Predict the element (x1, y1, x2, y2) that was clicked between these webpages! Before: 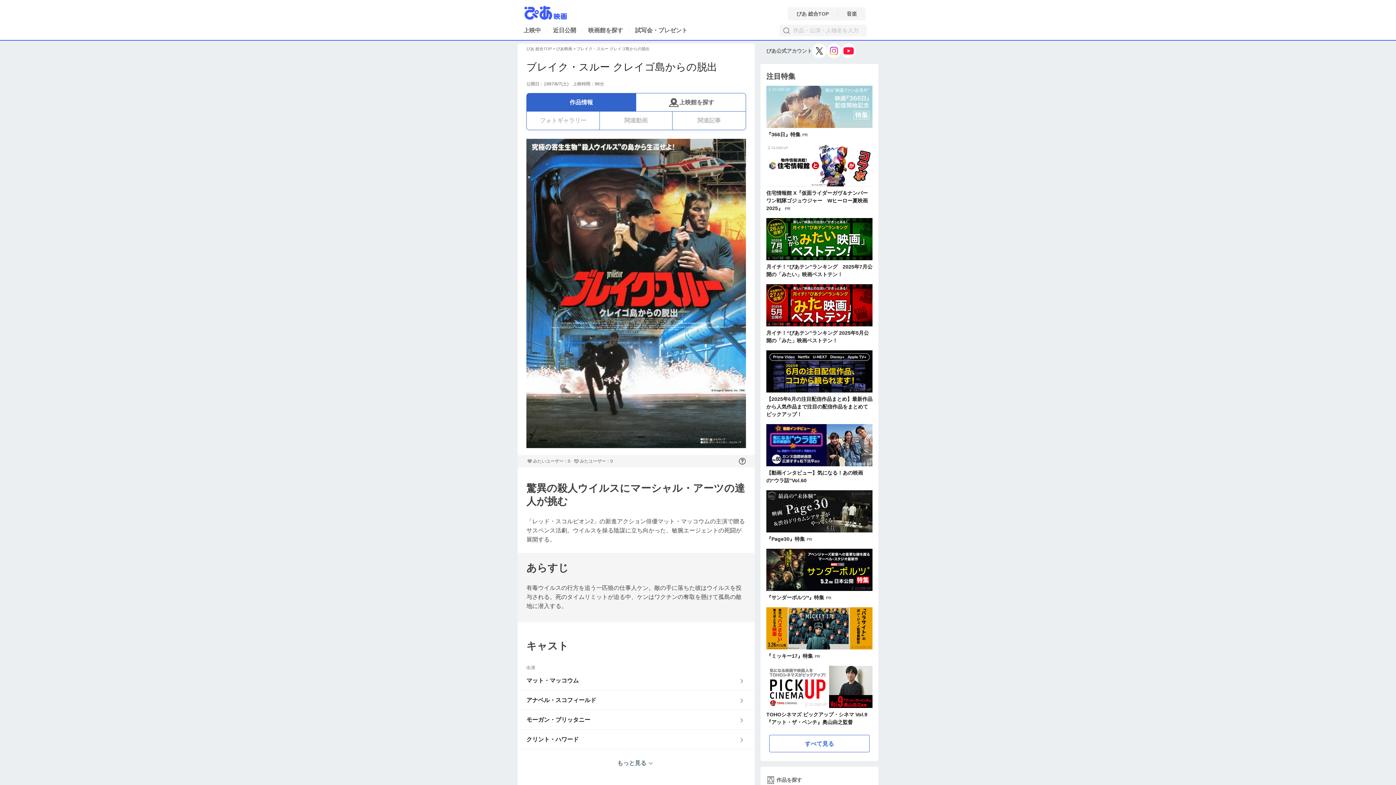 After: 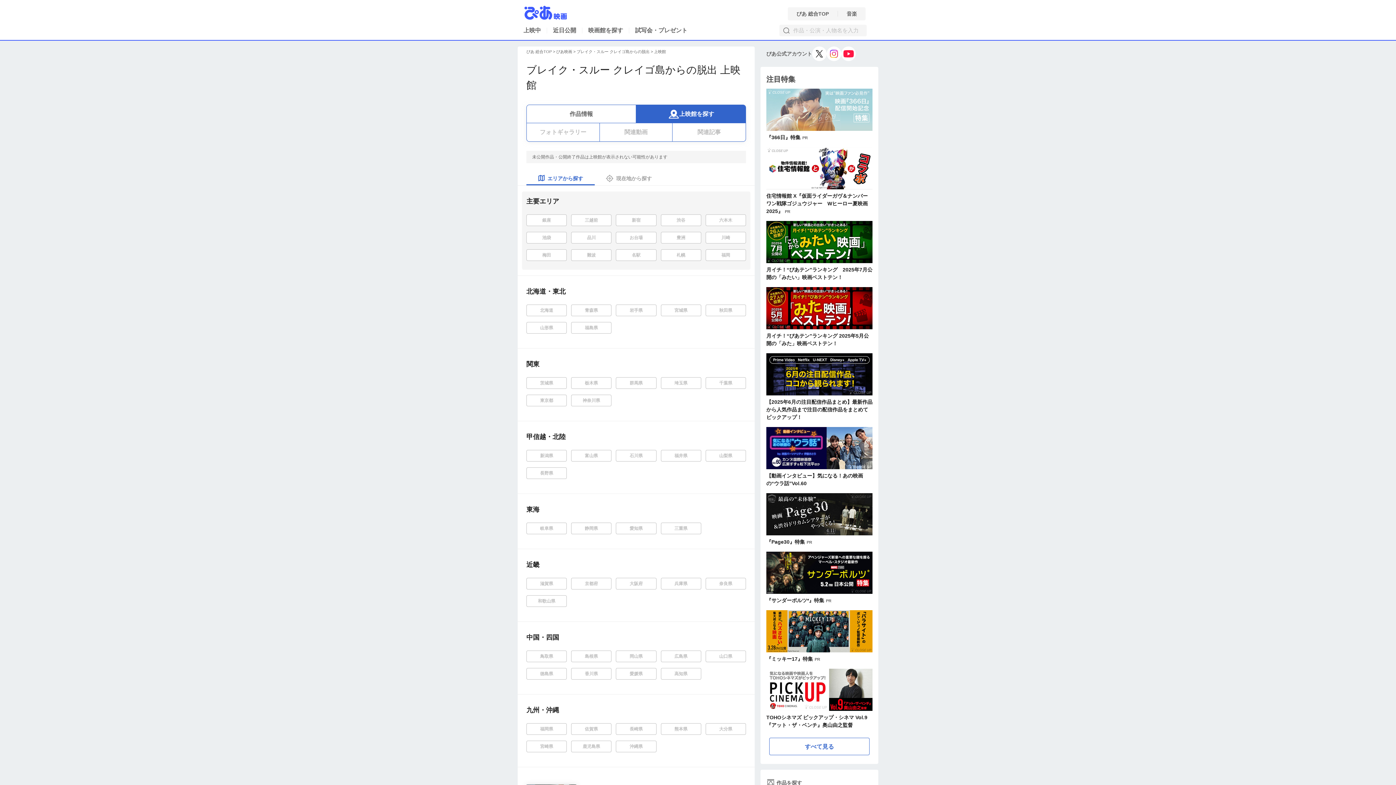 Action: bbox: (636, 93, 745, 111) label: 上映館を探す